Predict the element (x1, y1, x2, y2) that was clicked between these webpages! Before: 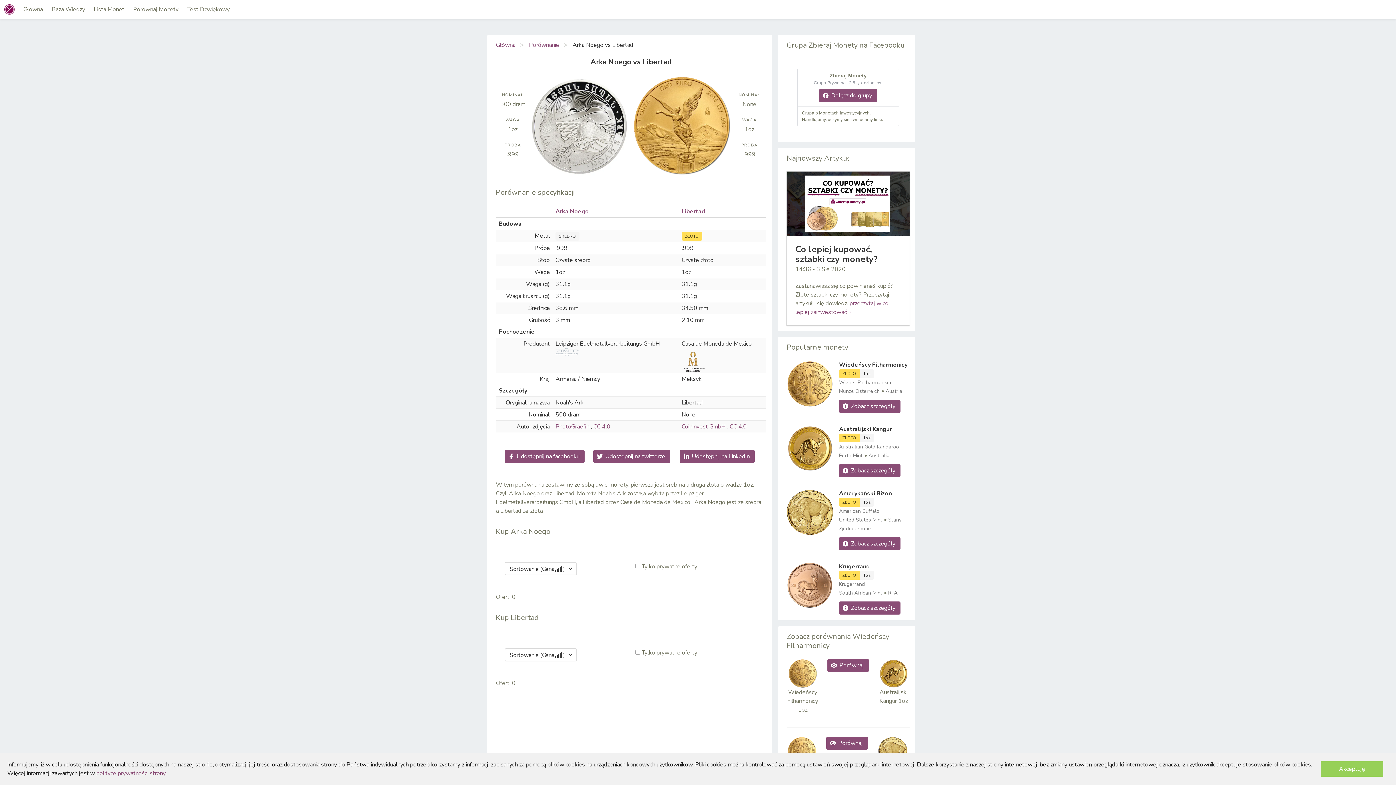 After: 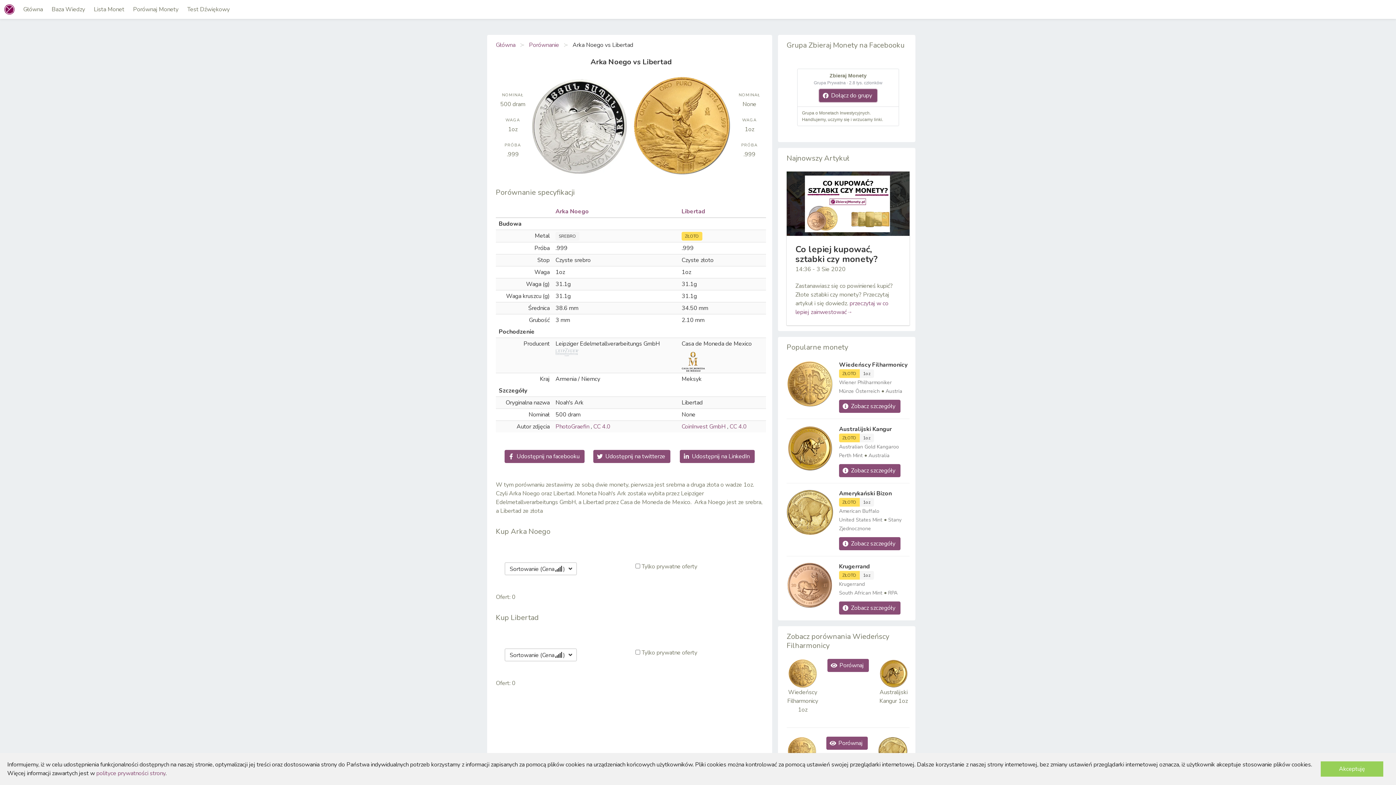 Action: label: Dołącz do grupy bbox: (802, 89, 894, 102)